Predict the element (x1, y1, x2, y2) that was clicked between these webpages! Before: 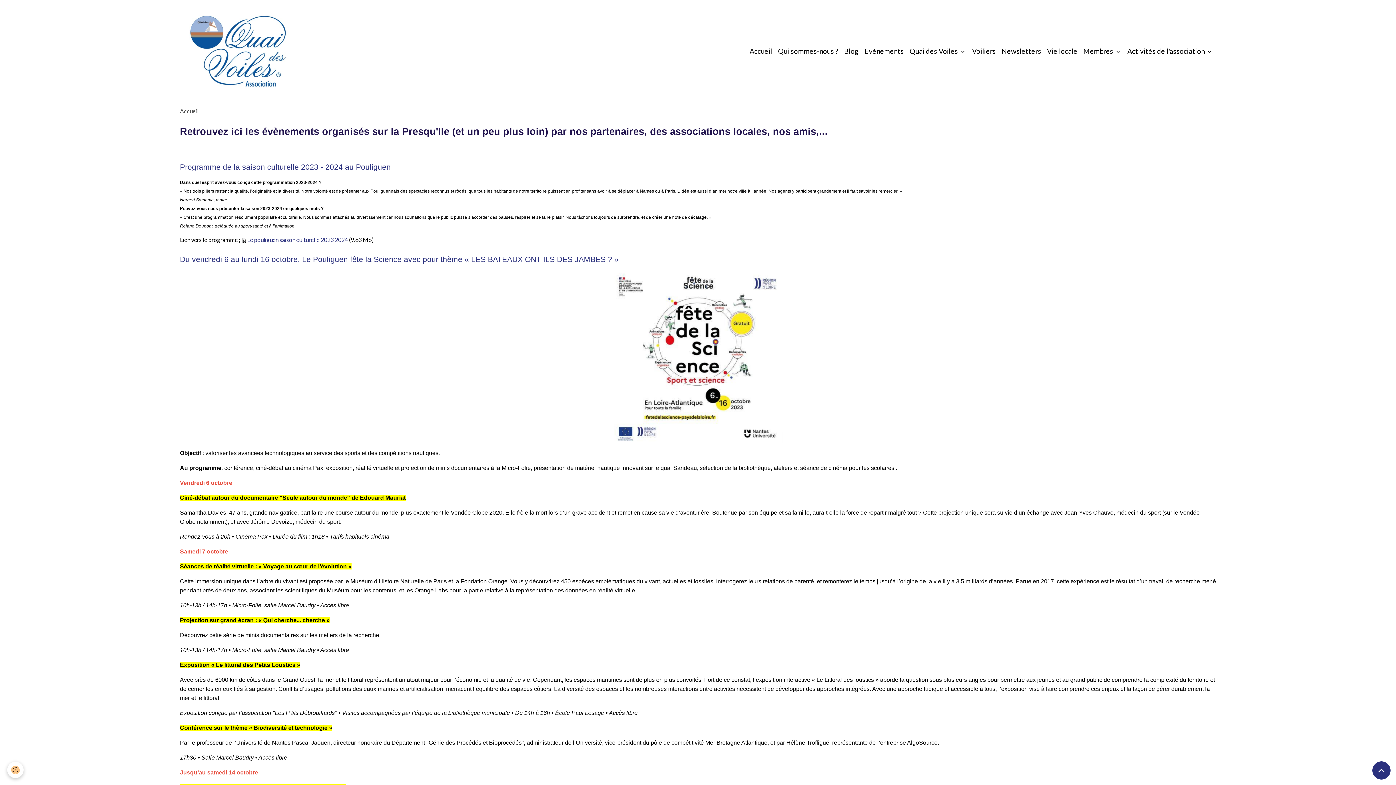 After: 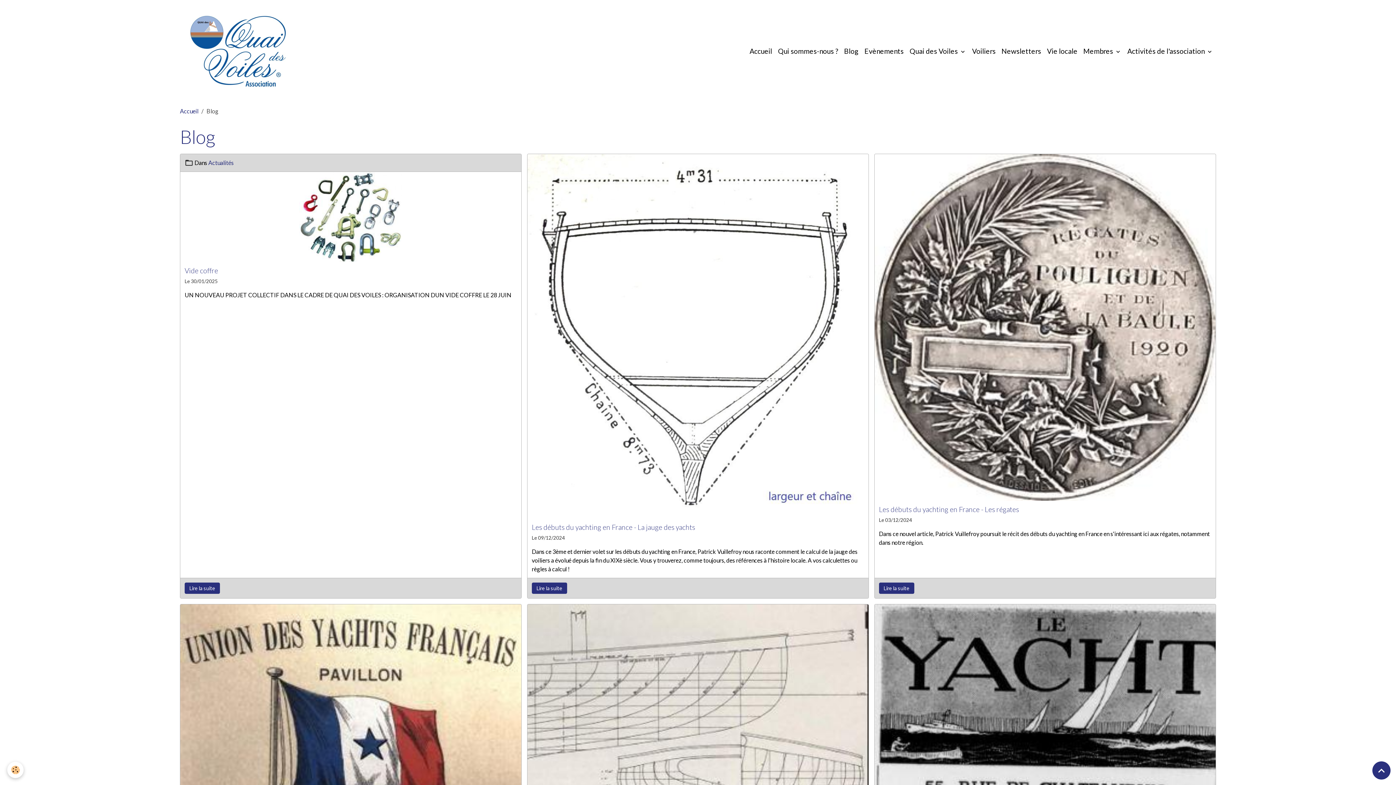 Action: bbox: (841, 43, 861, 59) label: Blog